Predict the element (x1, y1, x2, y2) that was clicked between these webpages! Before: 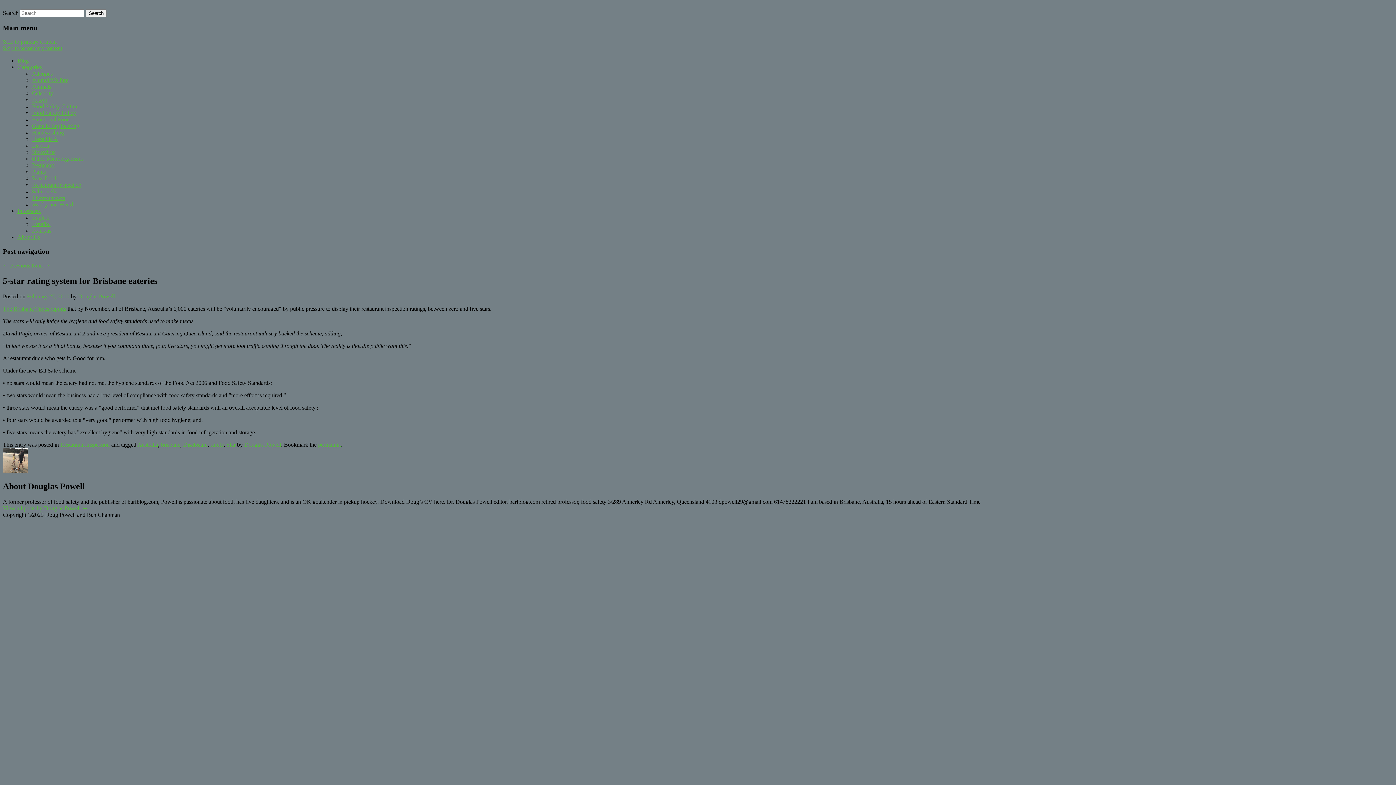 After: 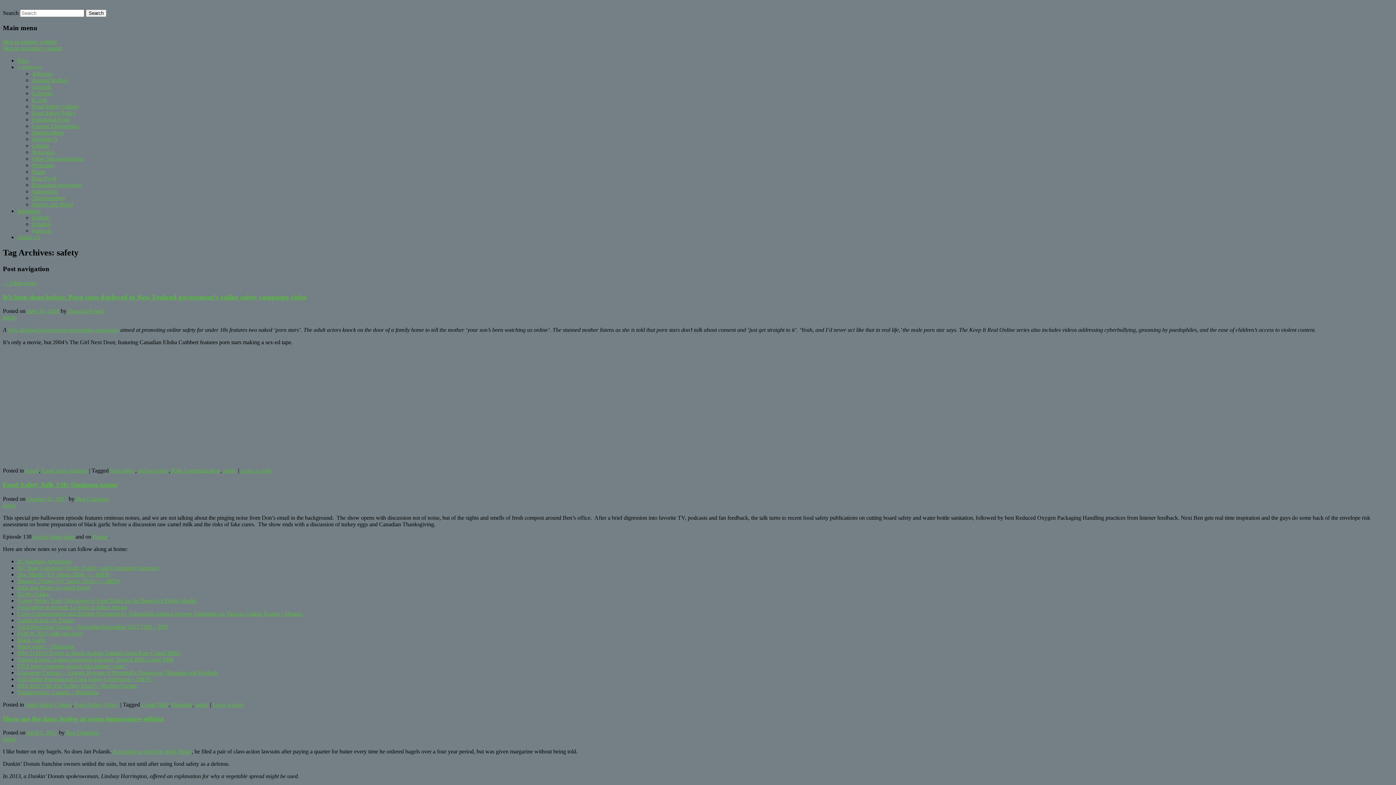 Action: label: safety bbox: (210, 441, 223, 447)